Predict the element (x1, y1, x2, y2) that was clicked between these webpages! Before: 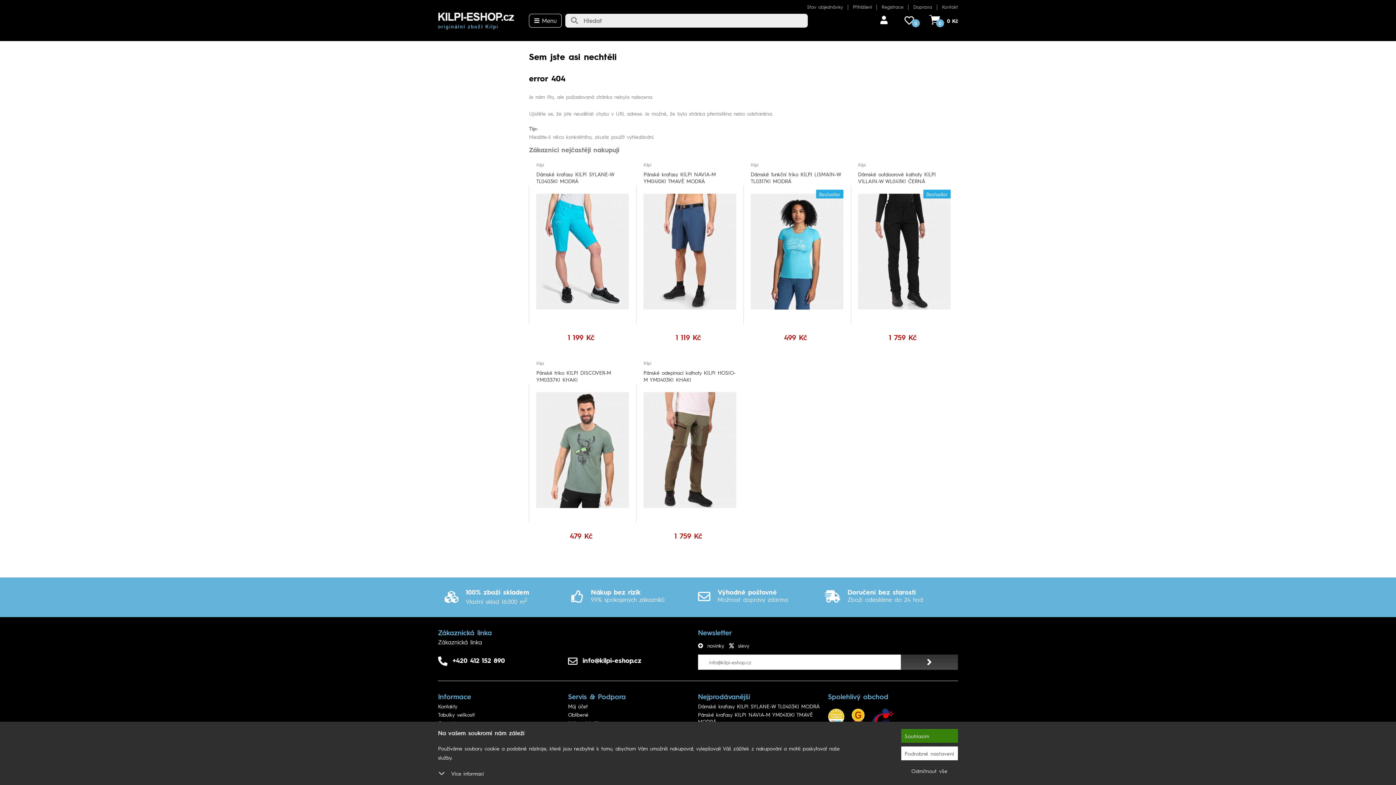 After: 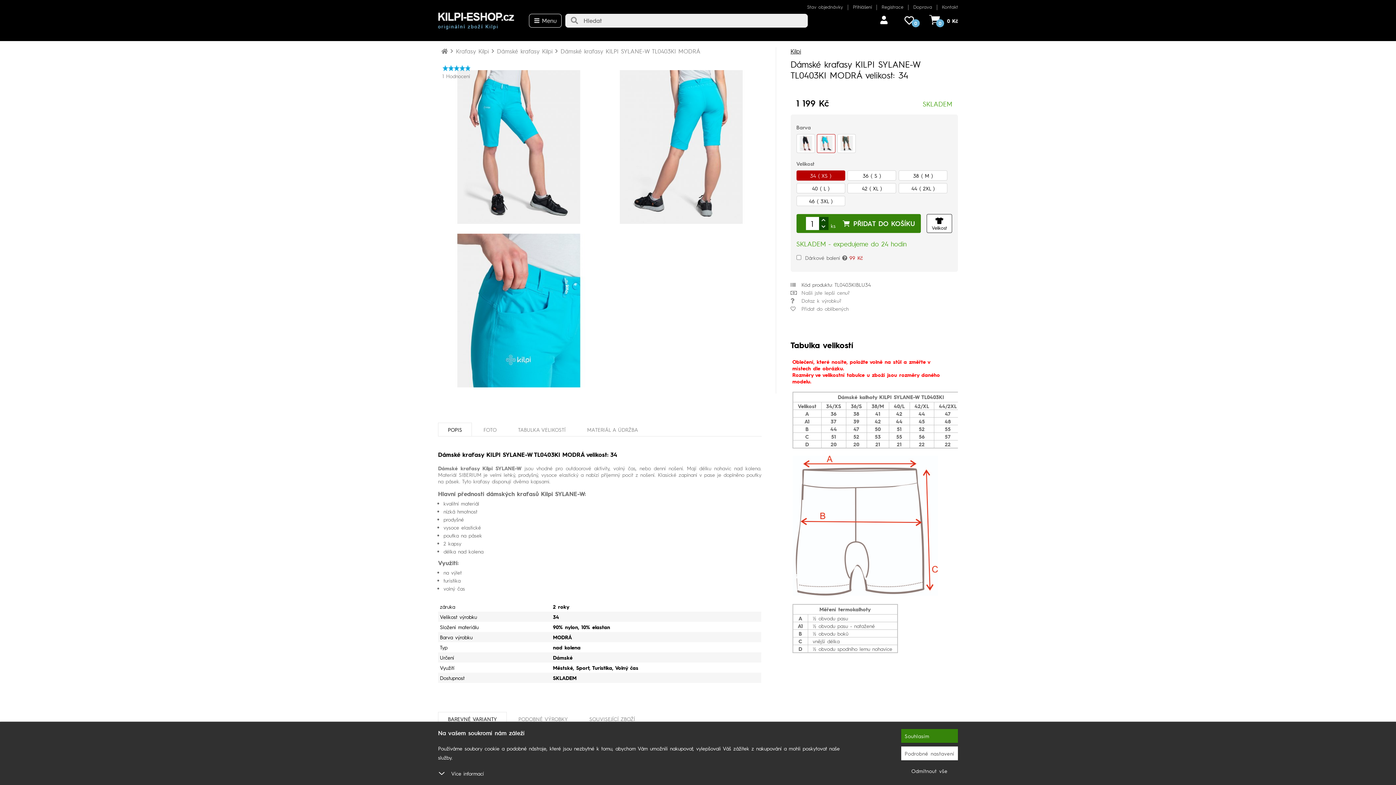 Action: bbox: (536, 170, 629, 184) label: Dámské kraťasy KILPI SYLANE-W TL0403KI MODRÁ